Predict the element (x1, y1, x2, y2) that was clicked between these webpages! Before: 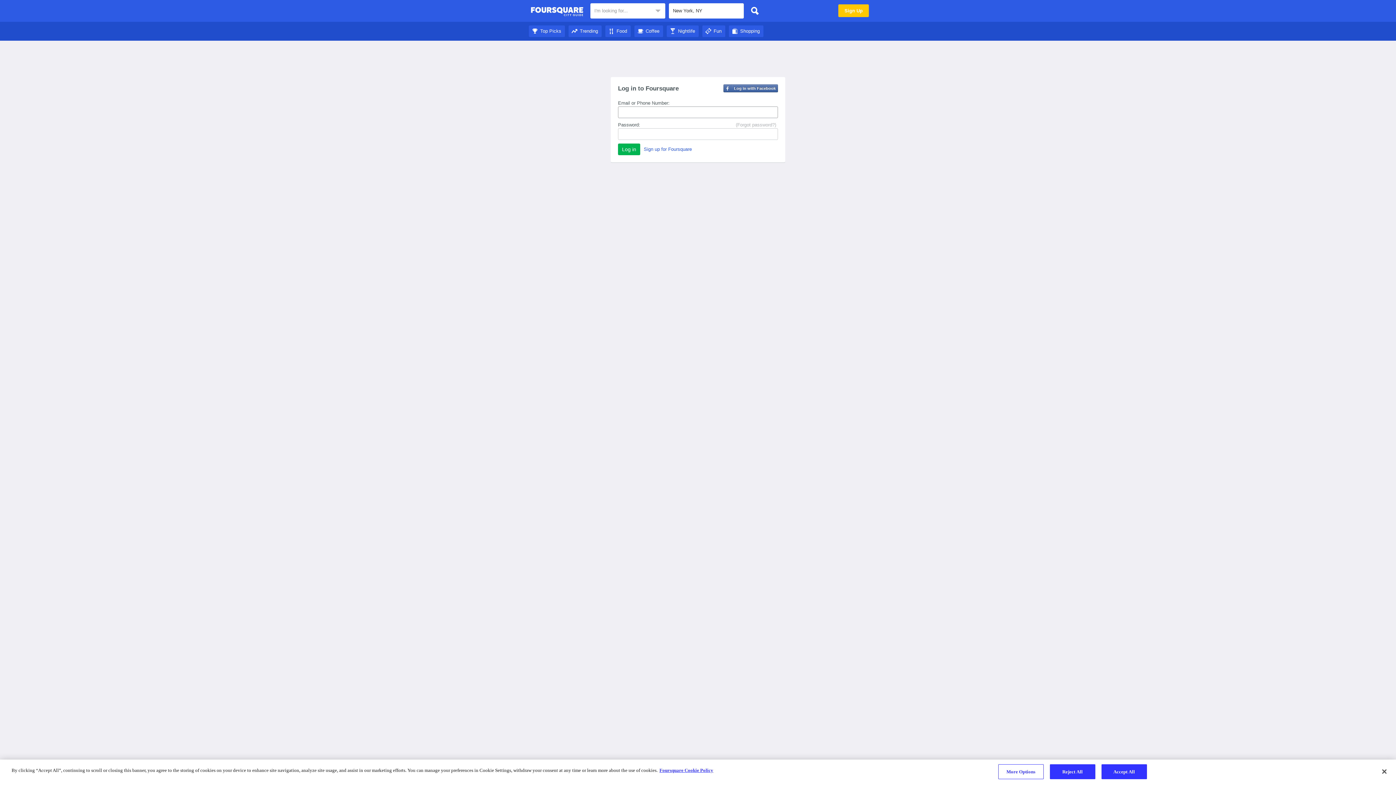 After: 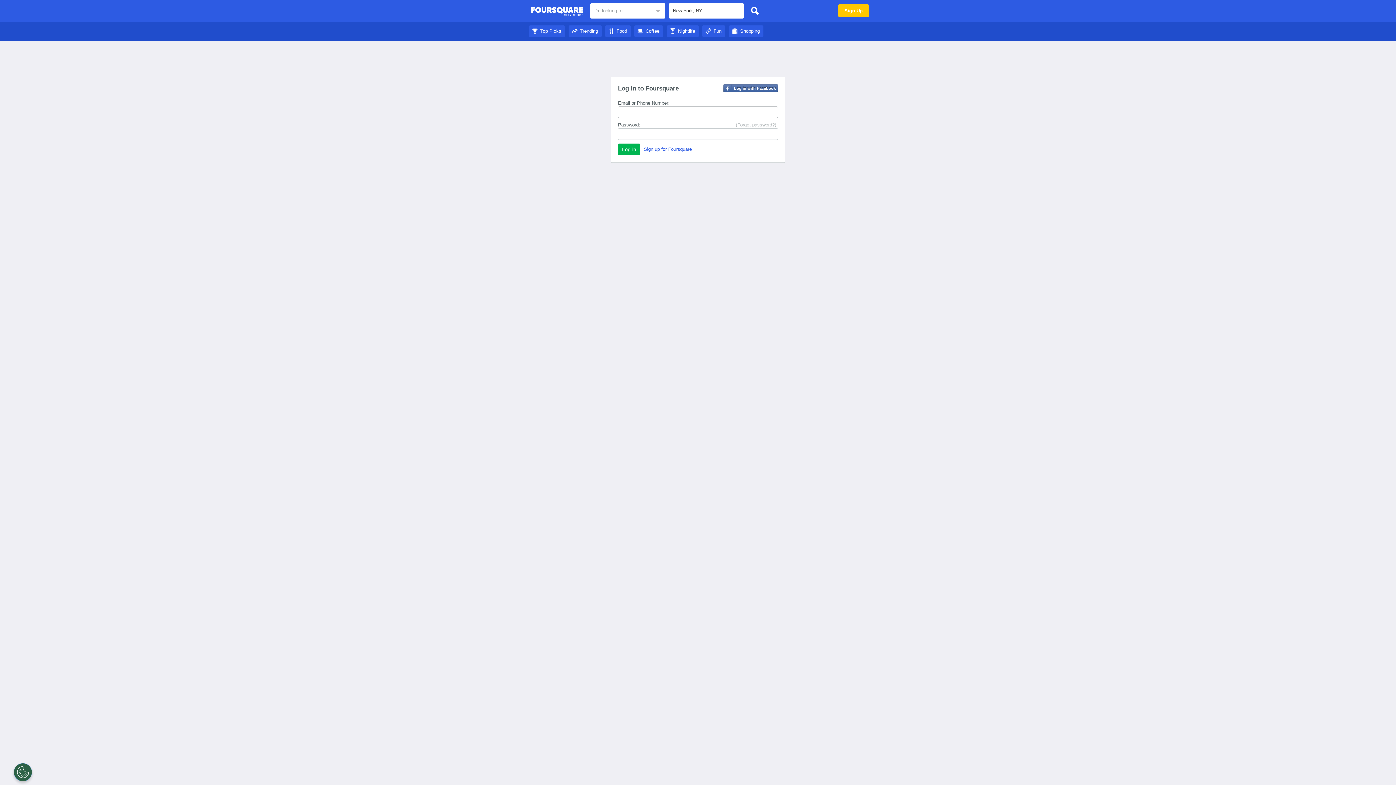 Action: bbox: (666, 28, 698, 33) label: Nightlife